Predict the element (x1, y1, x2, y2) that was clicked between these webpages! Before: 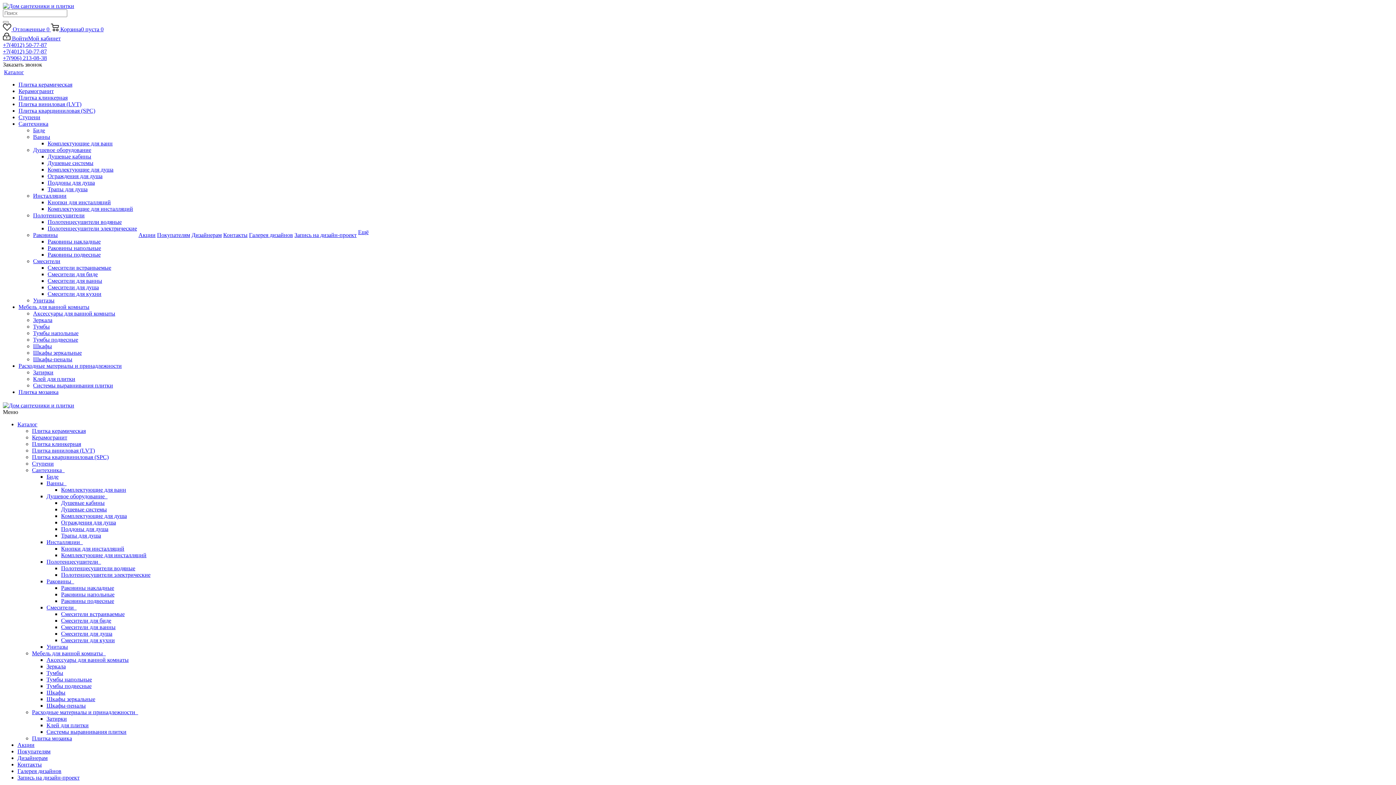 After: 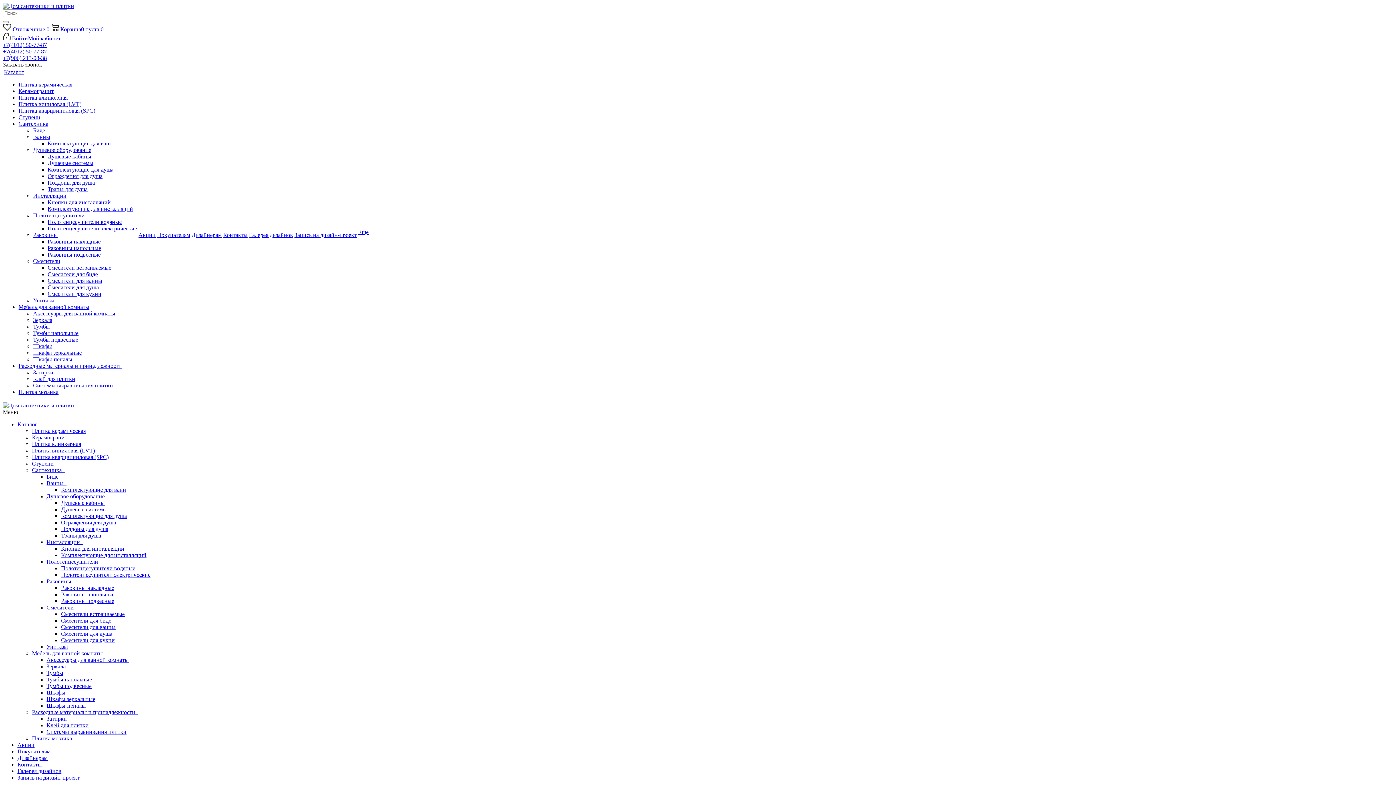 Action: label: Затирки bbox: (46, 716, 66, 722)